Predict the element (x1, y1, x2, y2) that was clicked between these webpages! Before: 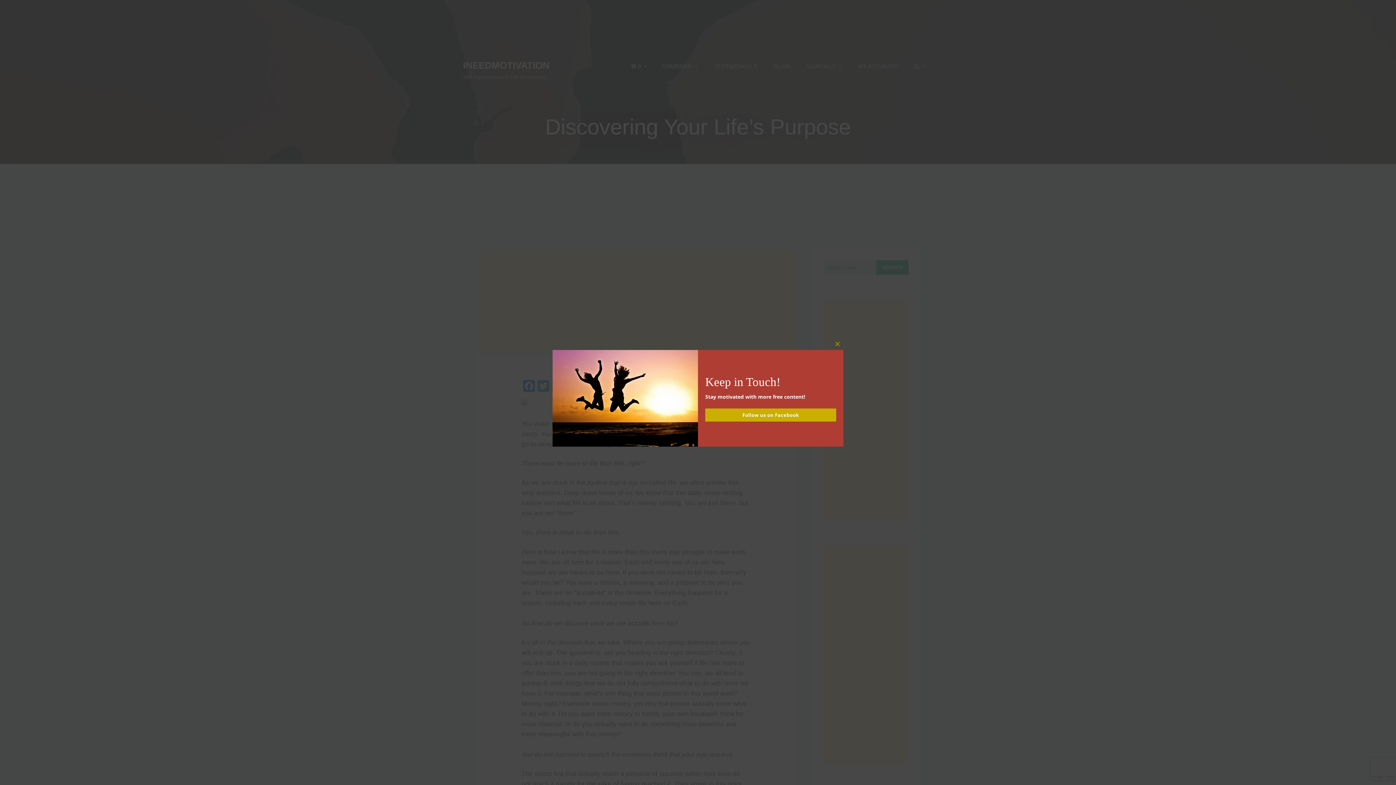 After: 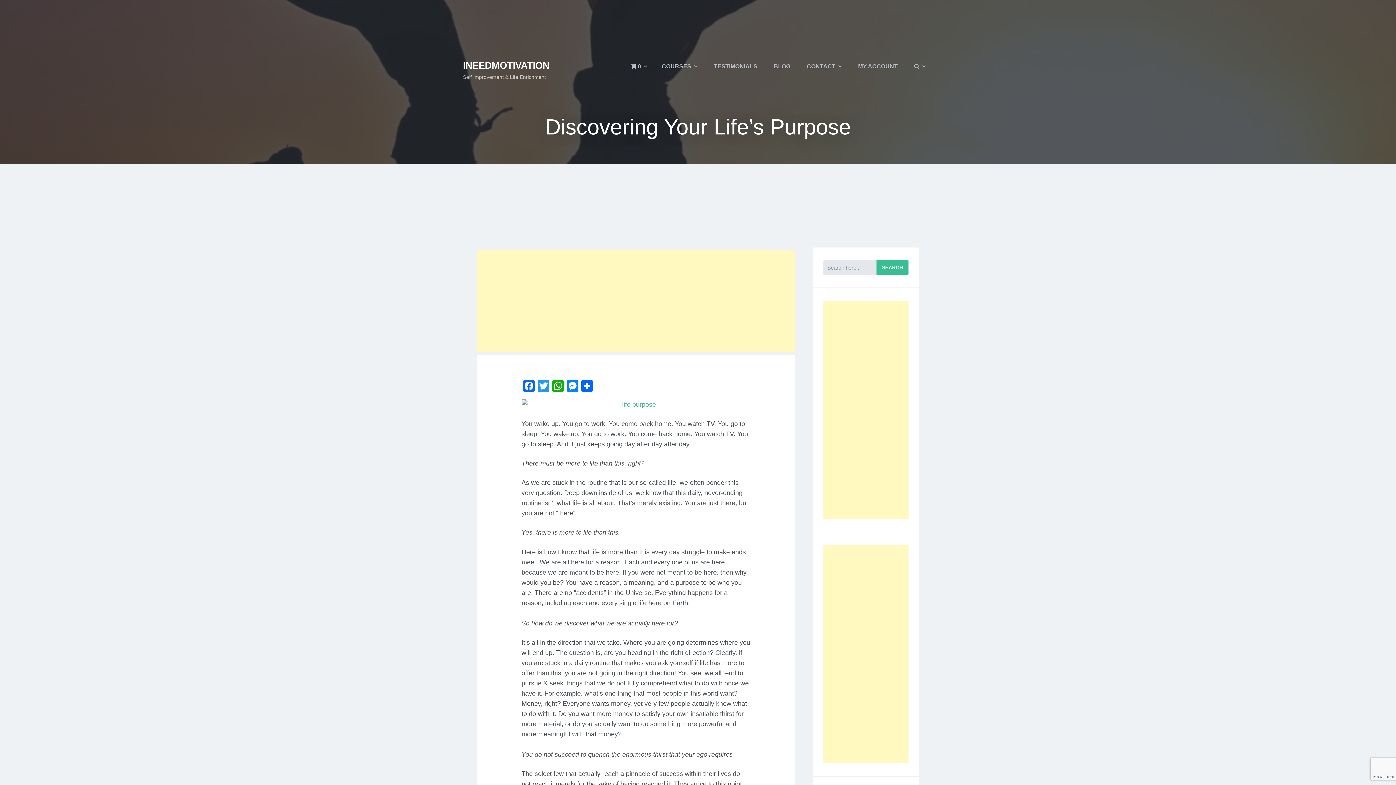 Action: label: Close this module bbox: (832, 338, 843, 350)